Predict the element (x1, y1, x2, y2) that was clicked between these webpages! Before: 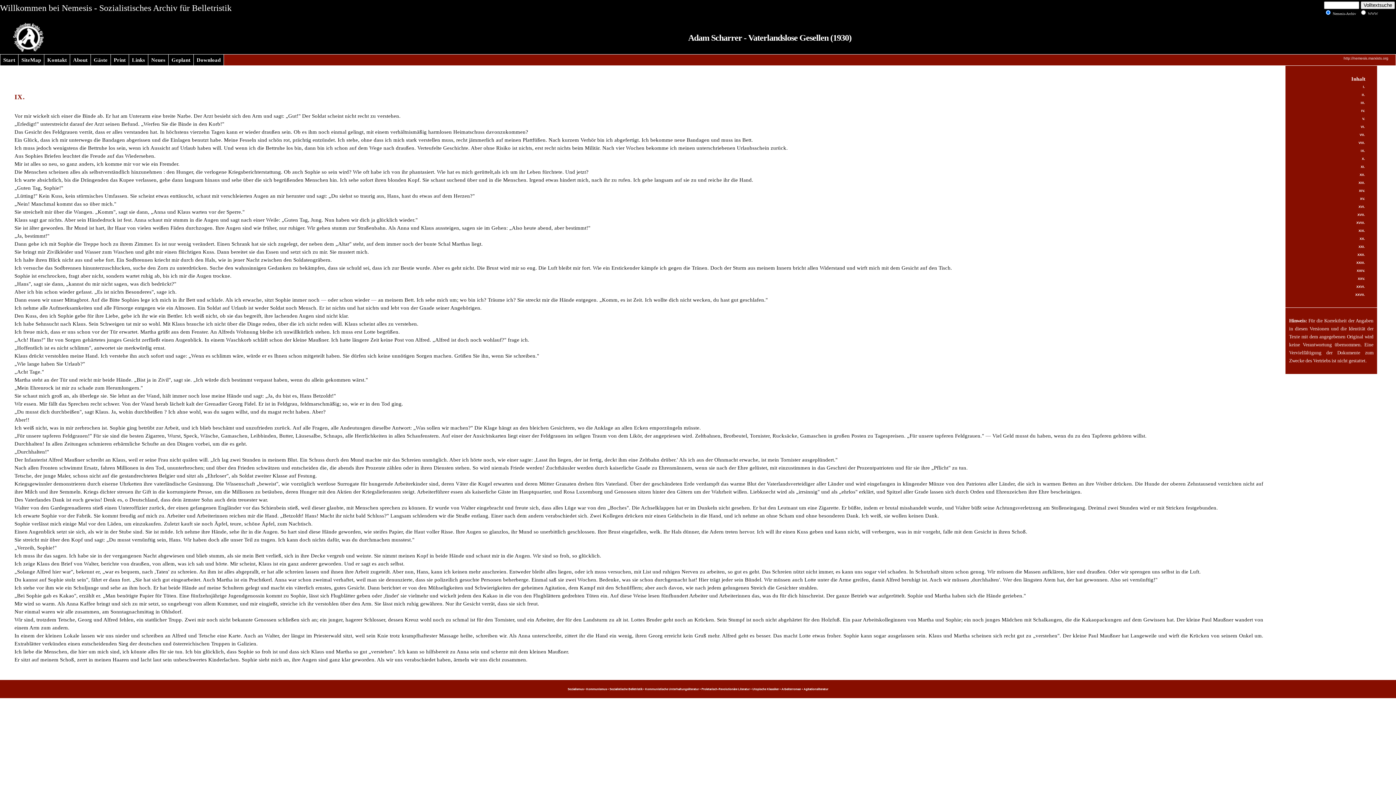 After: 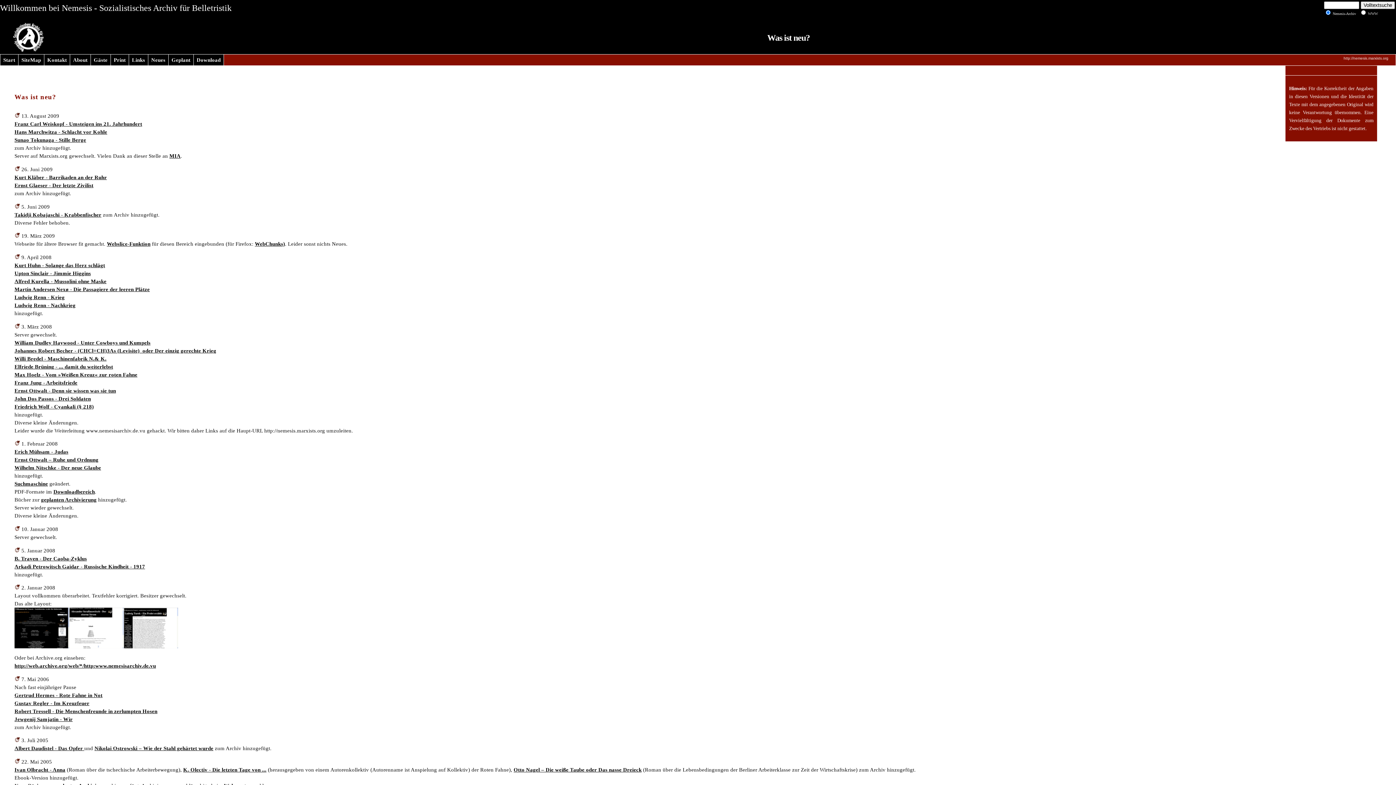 Action: bbox: (148, 54, 168, 65) label: Neues